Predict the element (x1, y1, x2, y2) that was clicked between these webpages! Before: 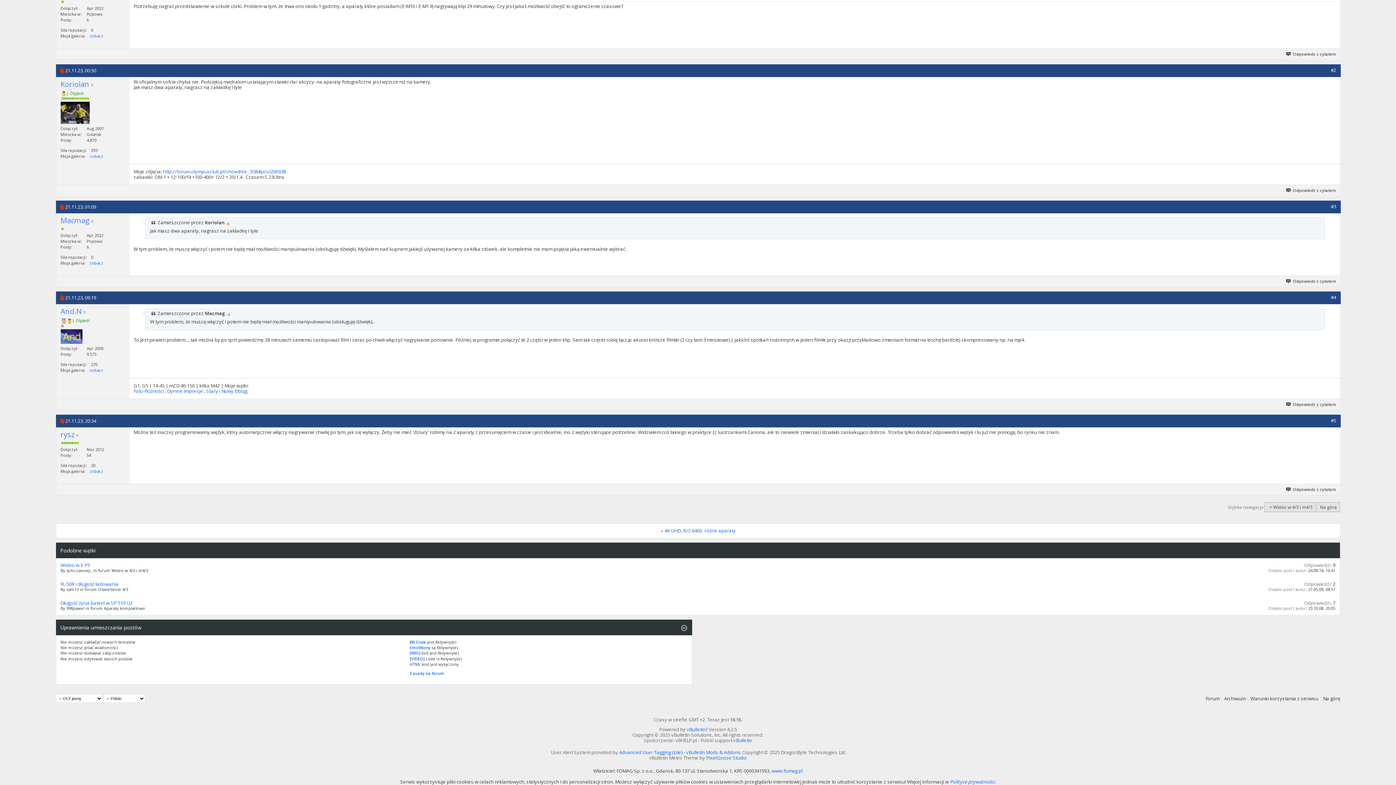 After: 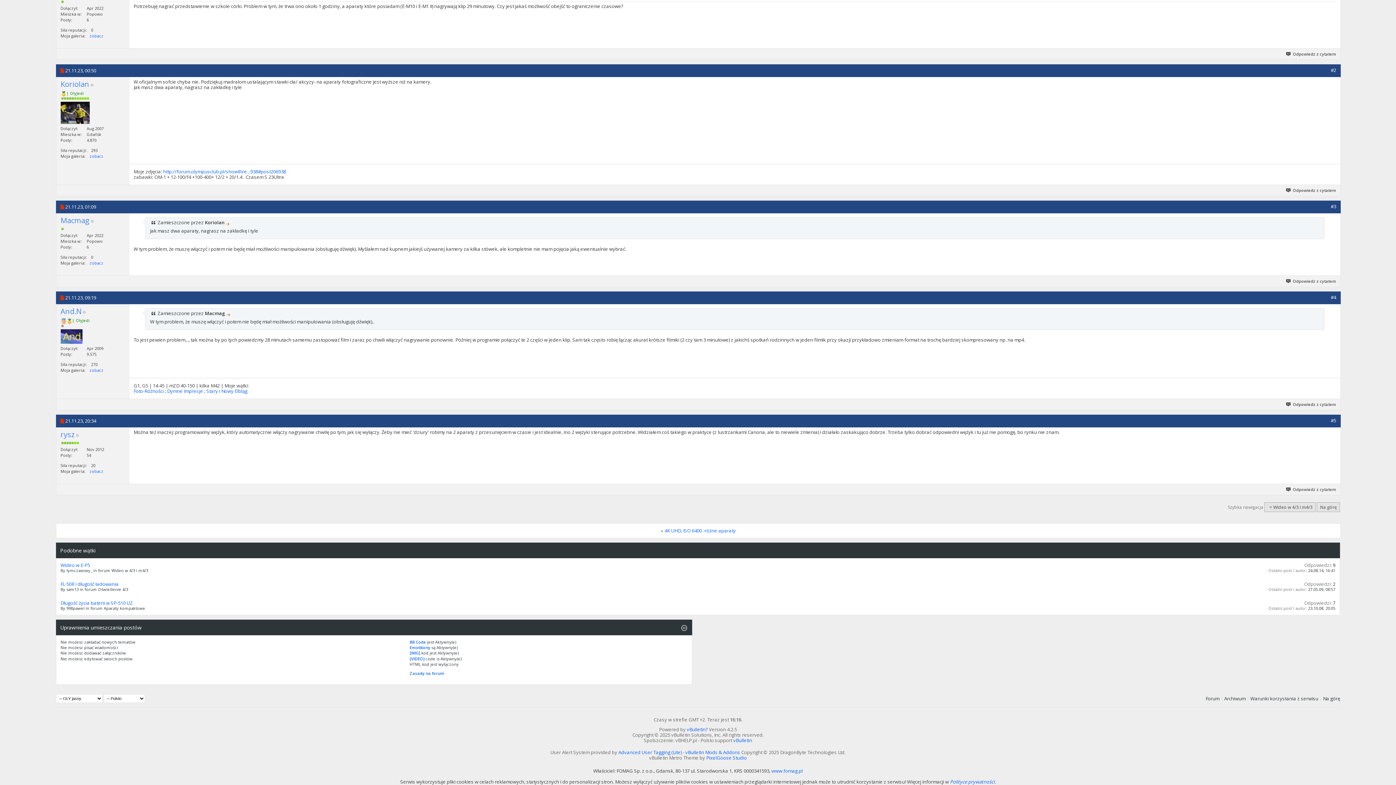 Action: bbox: (226, 310, 230, 316)